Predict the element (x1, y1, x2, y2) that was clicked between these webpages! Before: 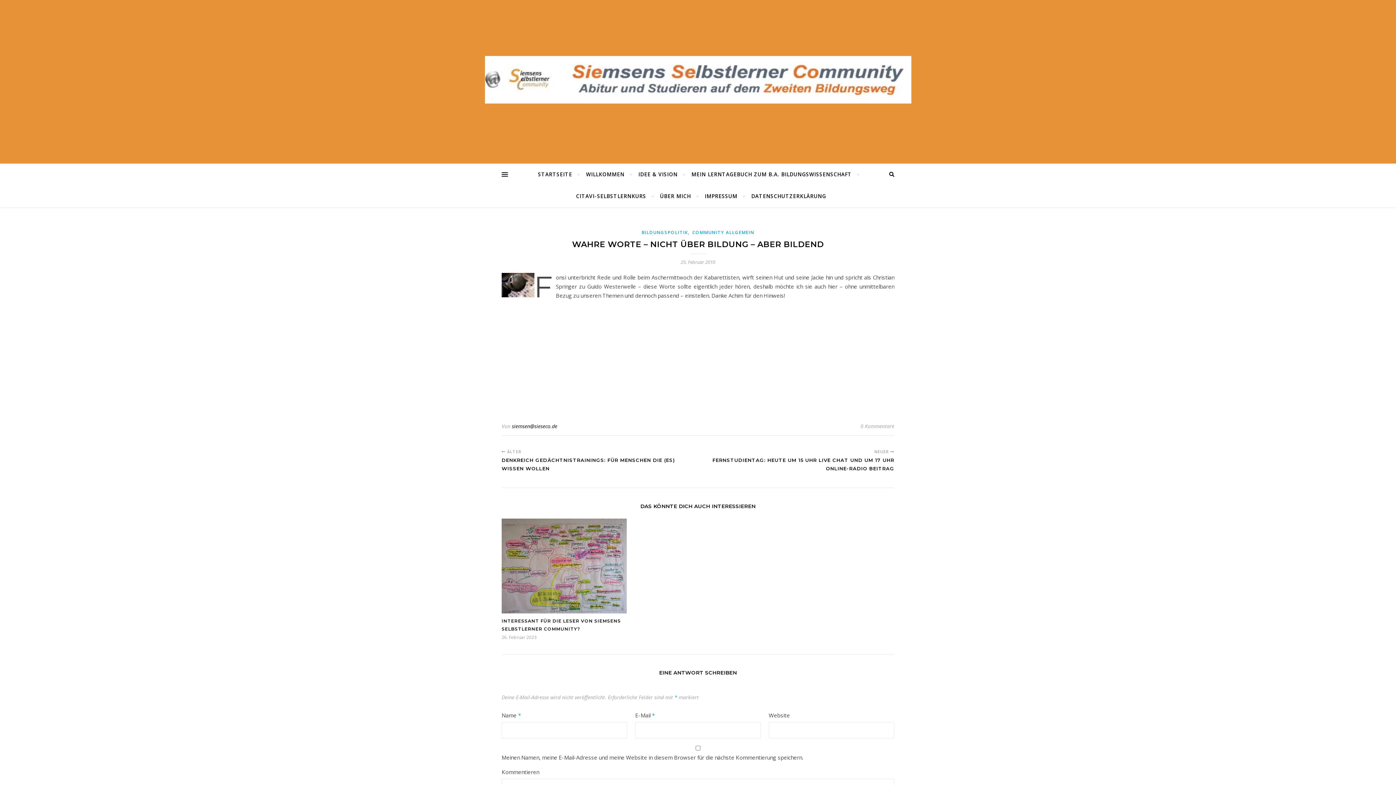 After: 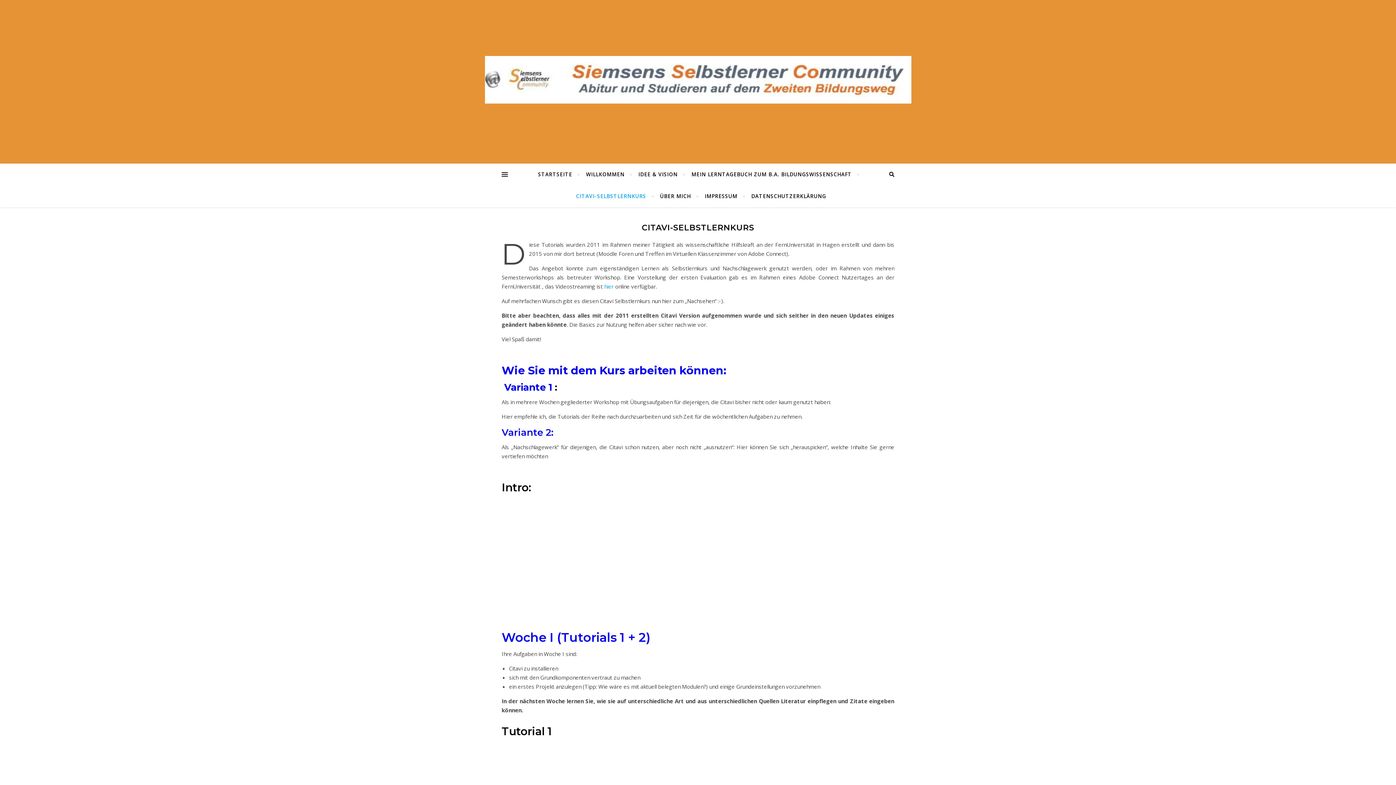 Action: bbox: (570, 185, 652, 207) label: CITAVI-SELBSTLERNKURS